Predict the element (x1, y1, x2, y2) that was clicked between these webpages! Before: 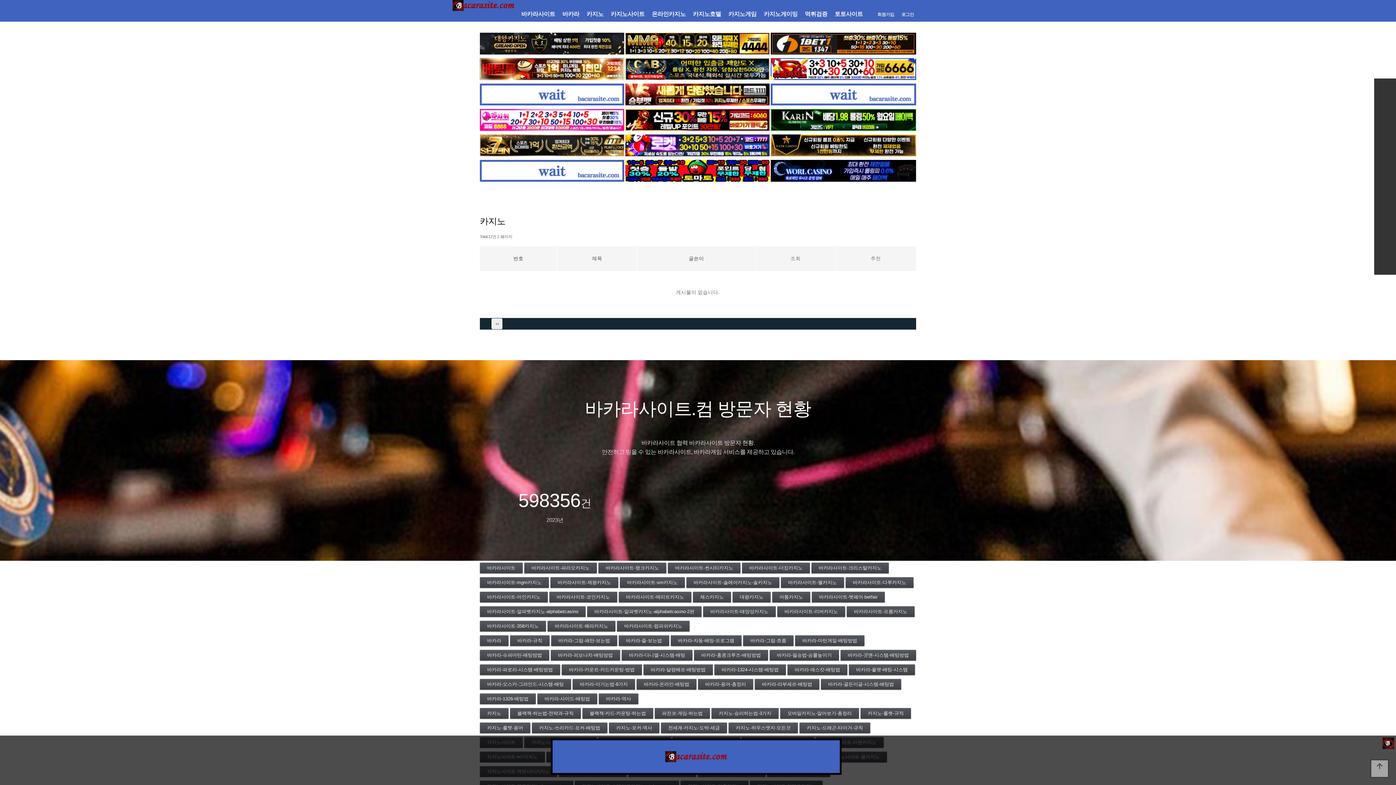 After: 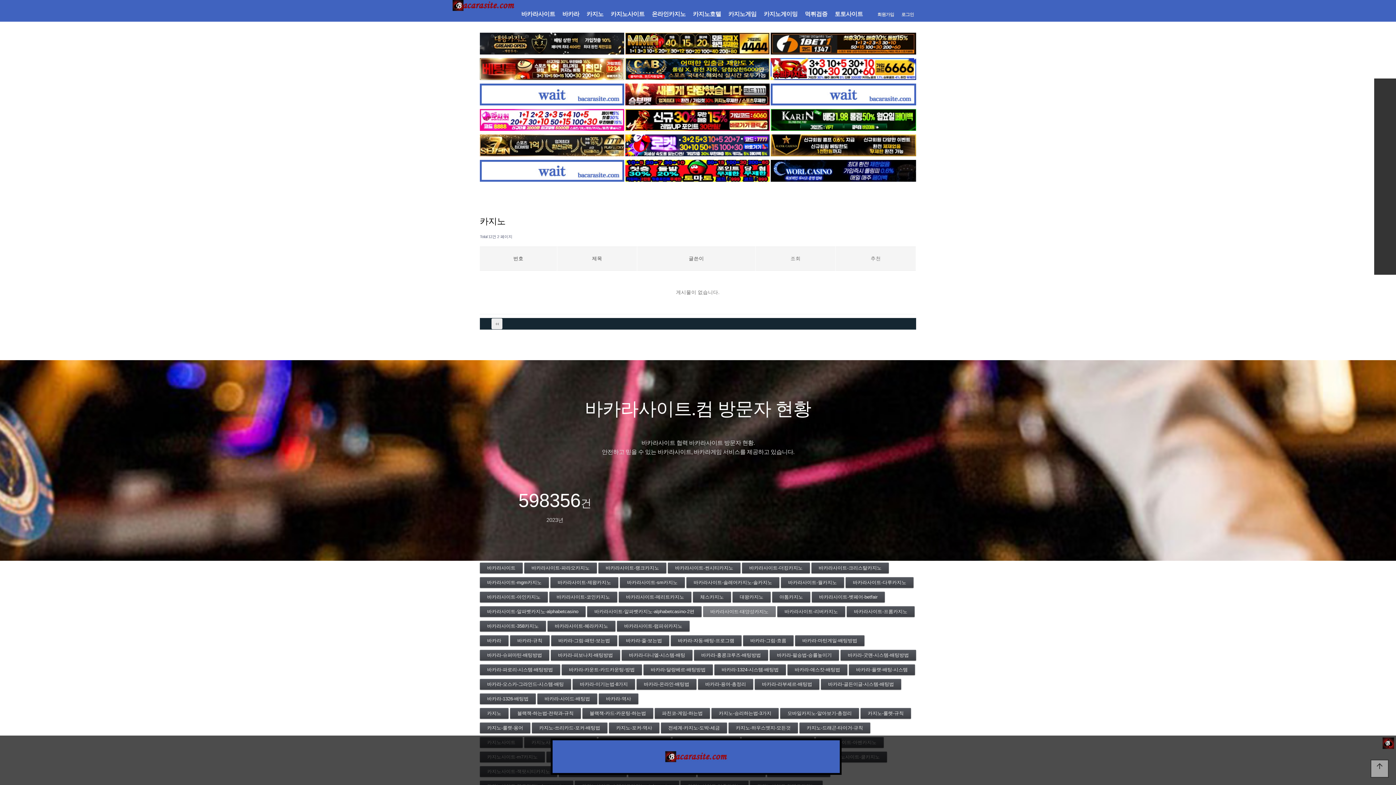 Action: bbox: (703, 606, 776, 617) label: 바카라사이트-태양성카지노